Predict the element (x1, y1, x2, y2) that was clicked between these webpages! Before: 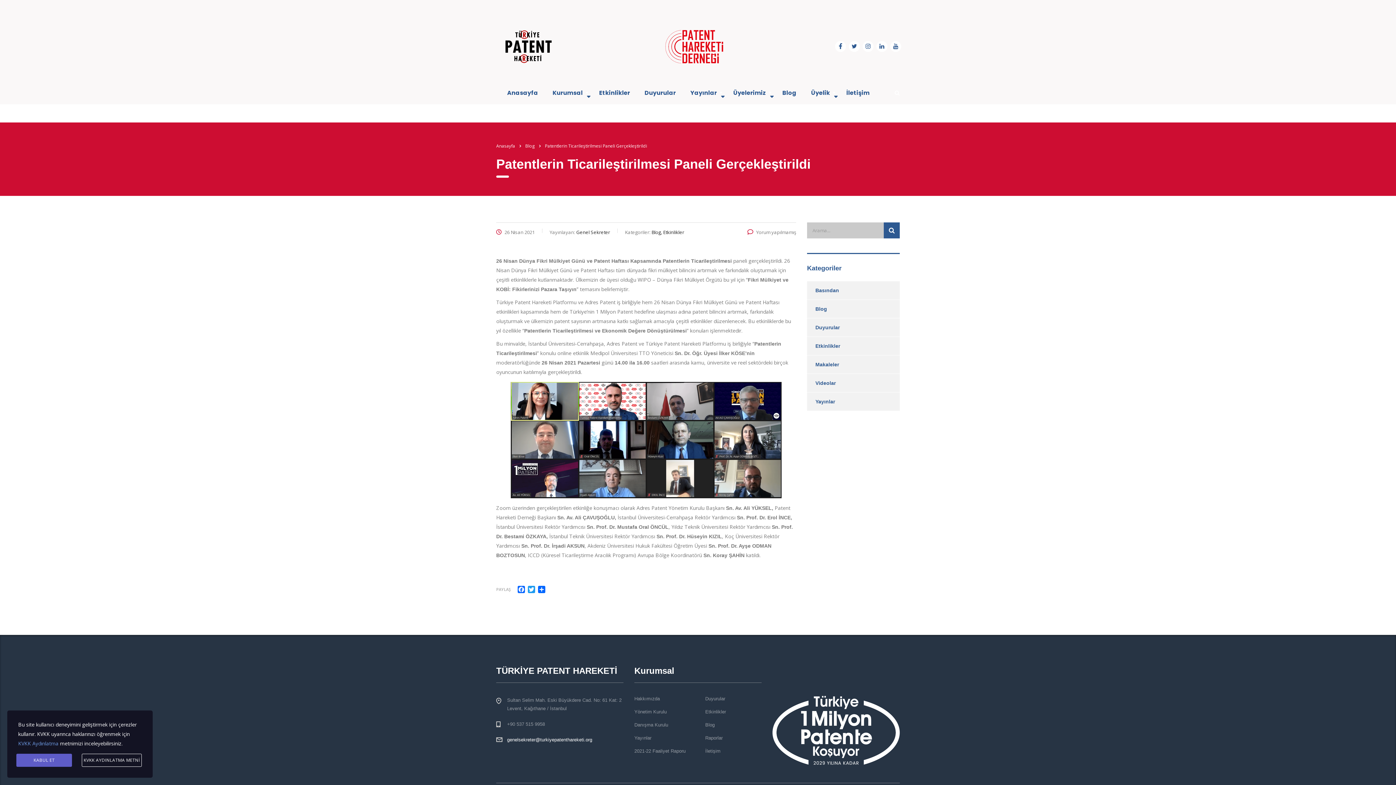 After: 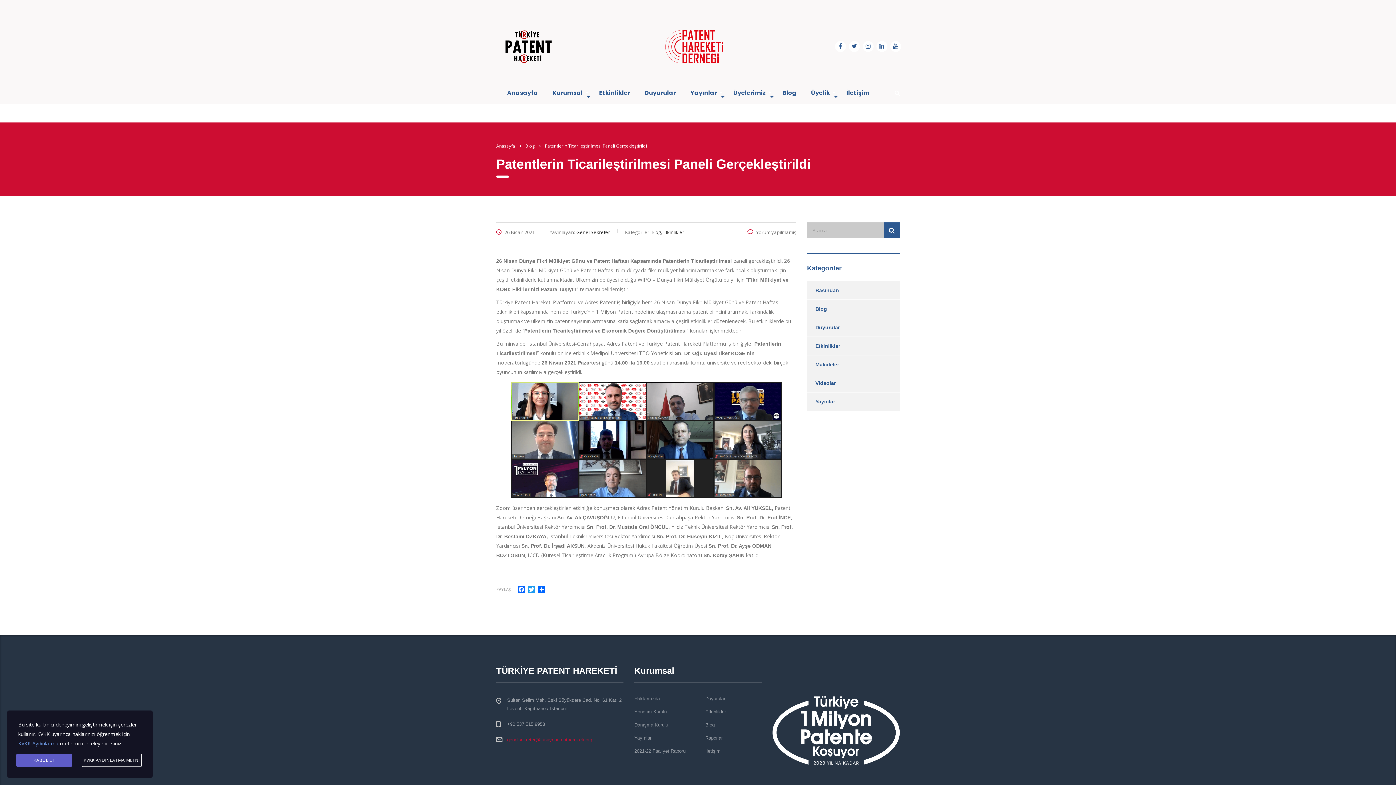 Action: label: genelsekreter@turkiyepatenthareketi.org bbox: (507, 737, 592, 742)